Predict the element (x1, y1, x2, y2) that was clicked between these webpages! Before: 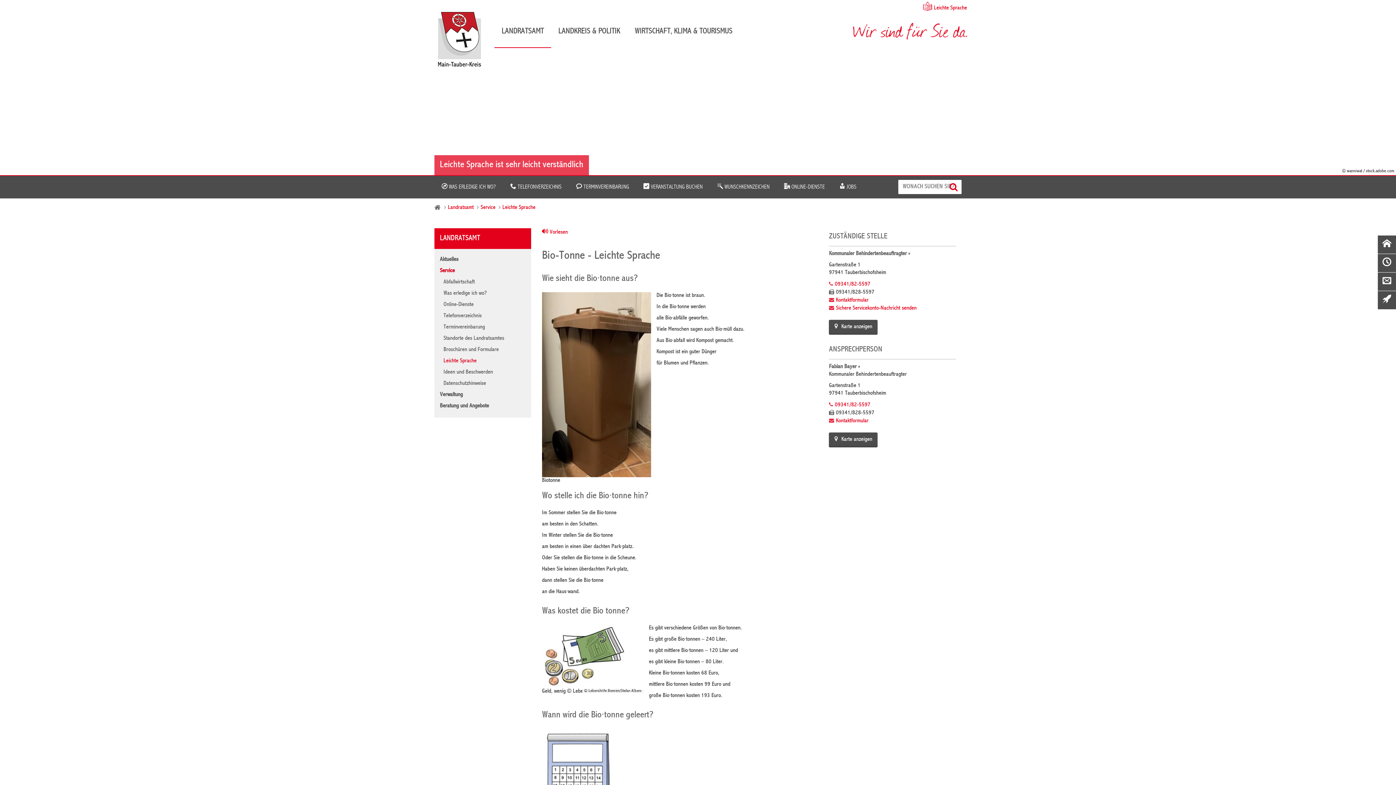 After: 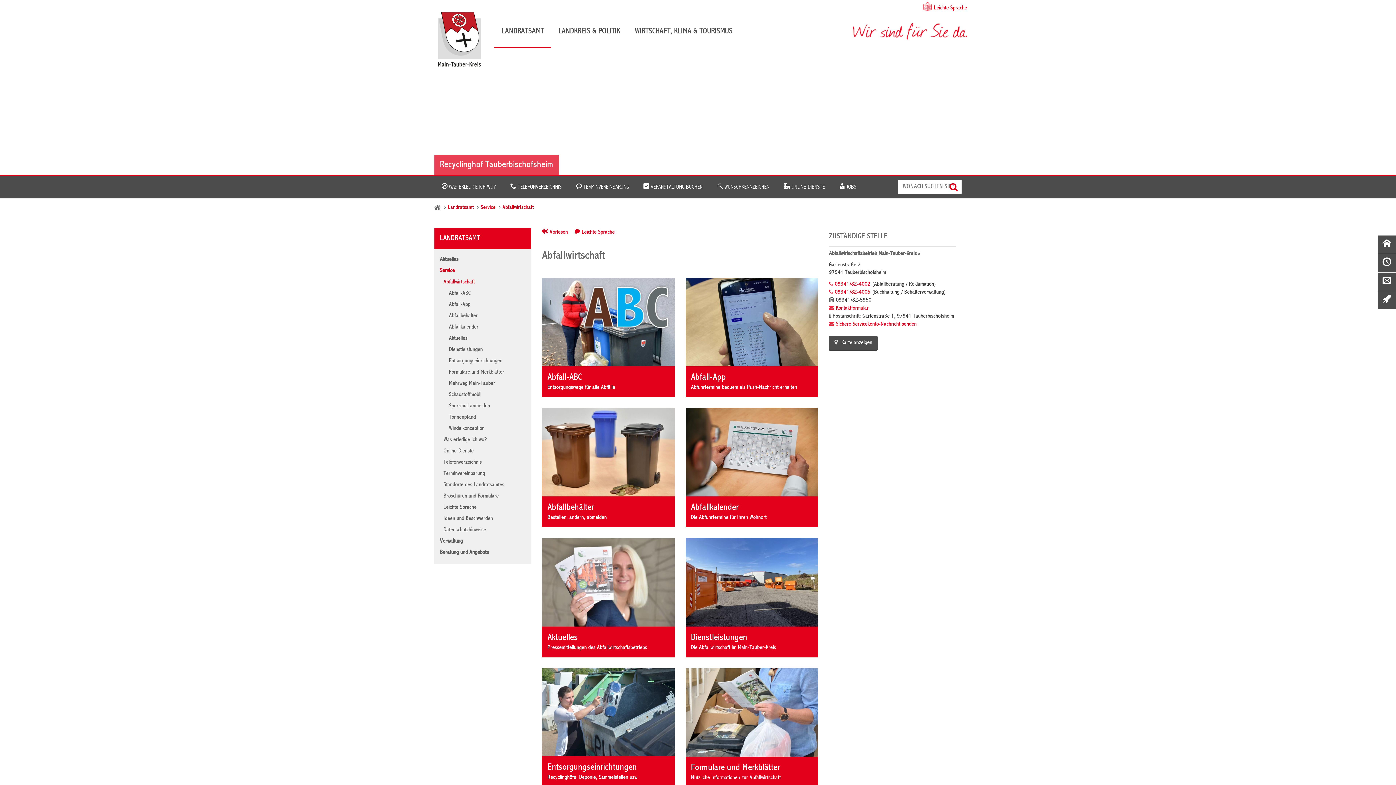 Action: label: Abfallwirtschaft bbox: (440, 277, 531, 288)